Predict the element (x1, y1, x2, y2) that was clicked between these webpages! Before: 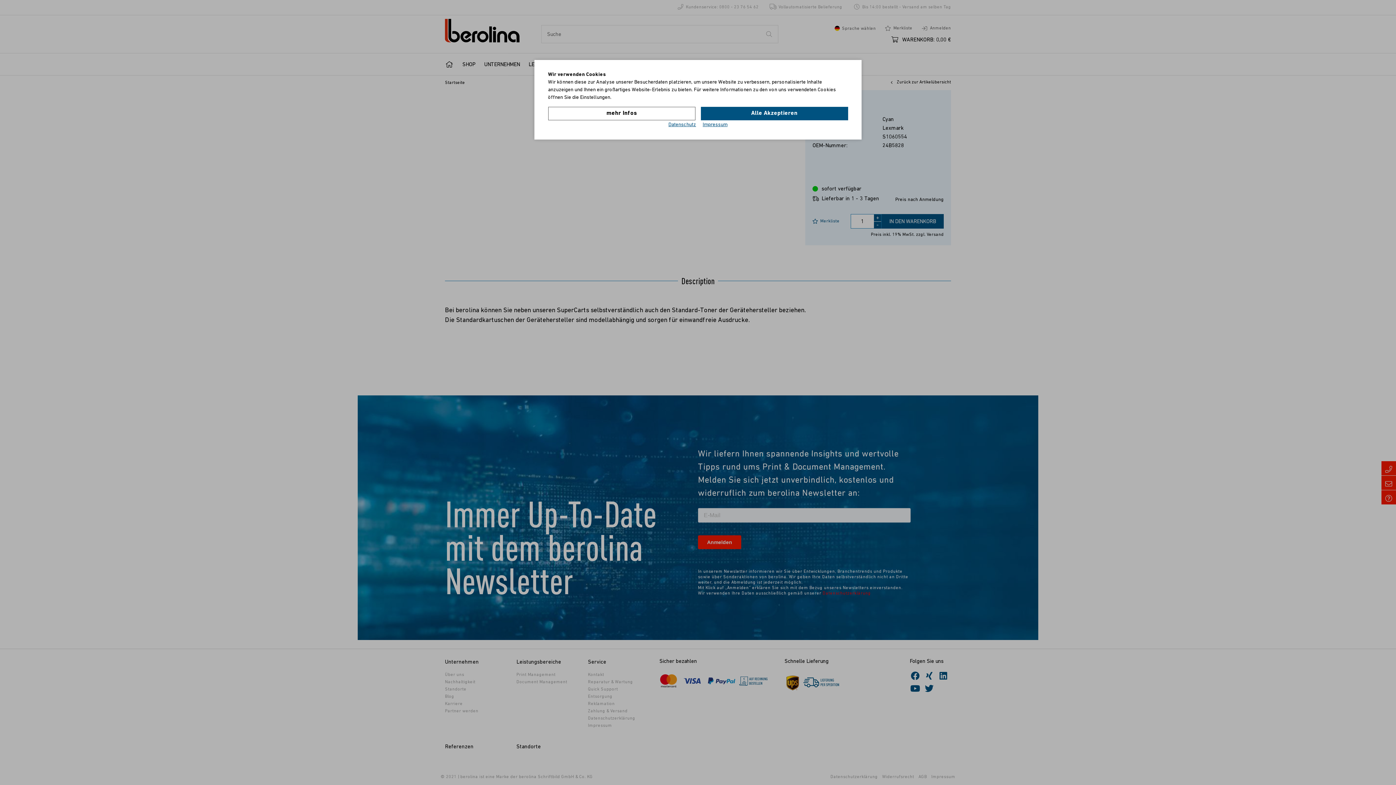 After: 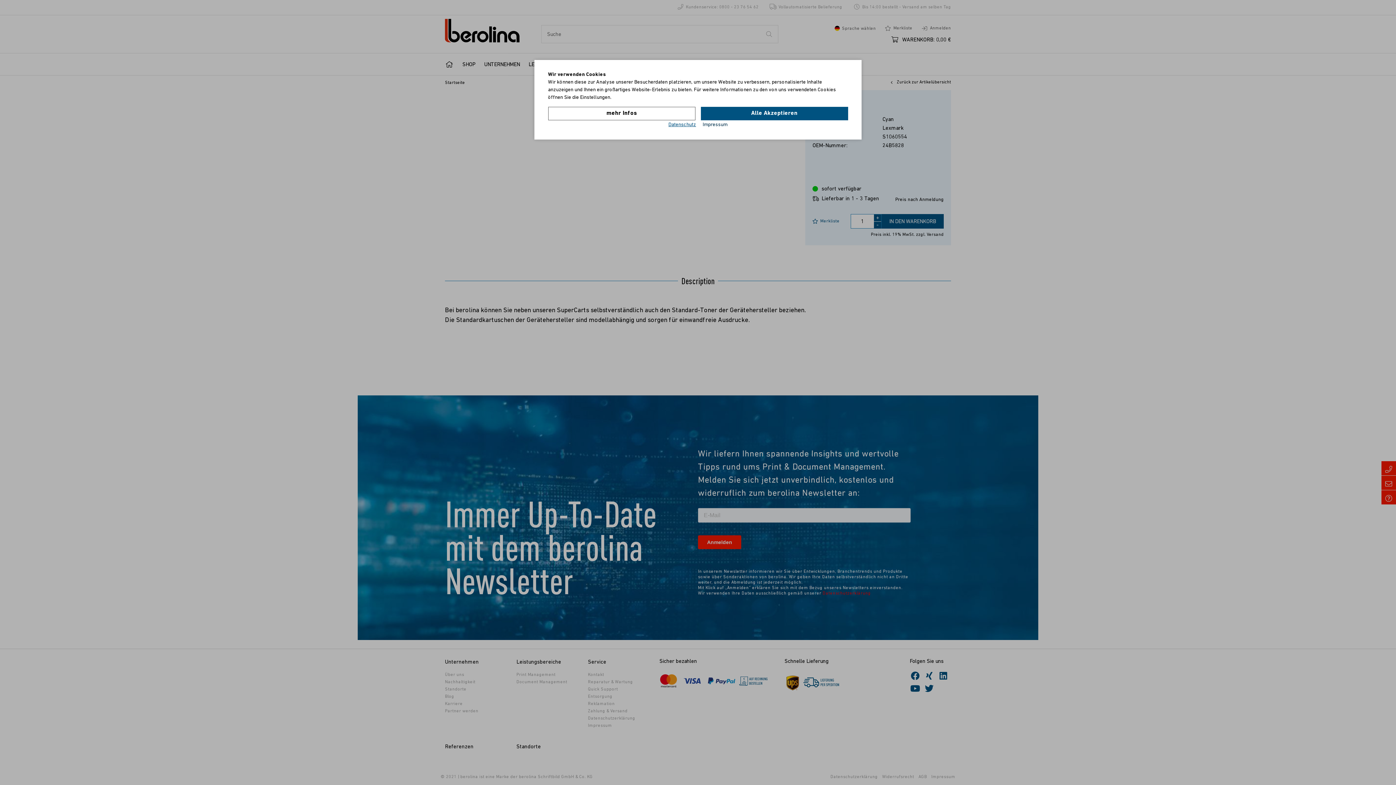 Action: bbox: (702, 121, 727, 128) label: Impressum